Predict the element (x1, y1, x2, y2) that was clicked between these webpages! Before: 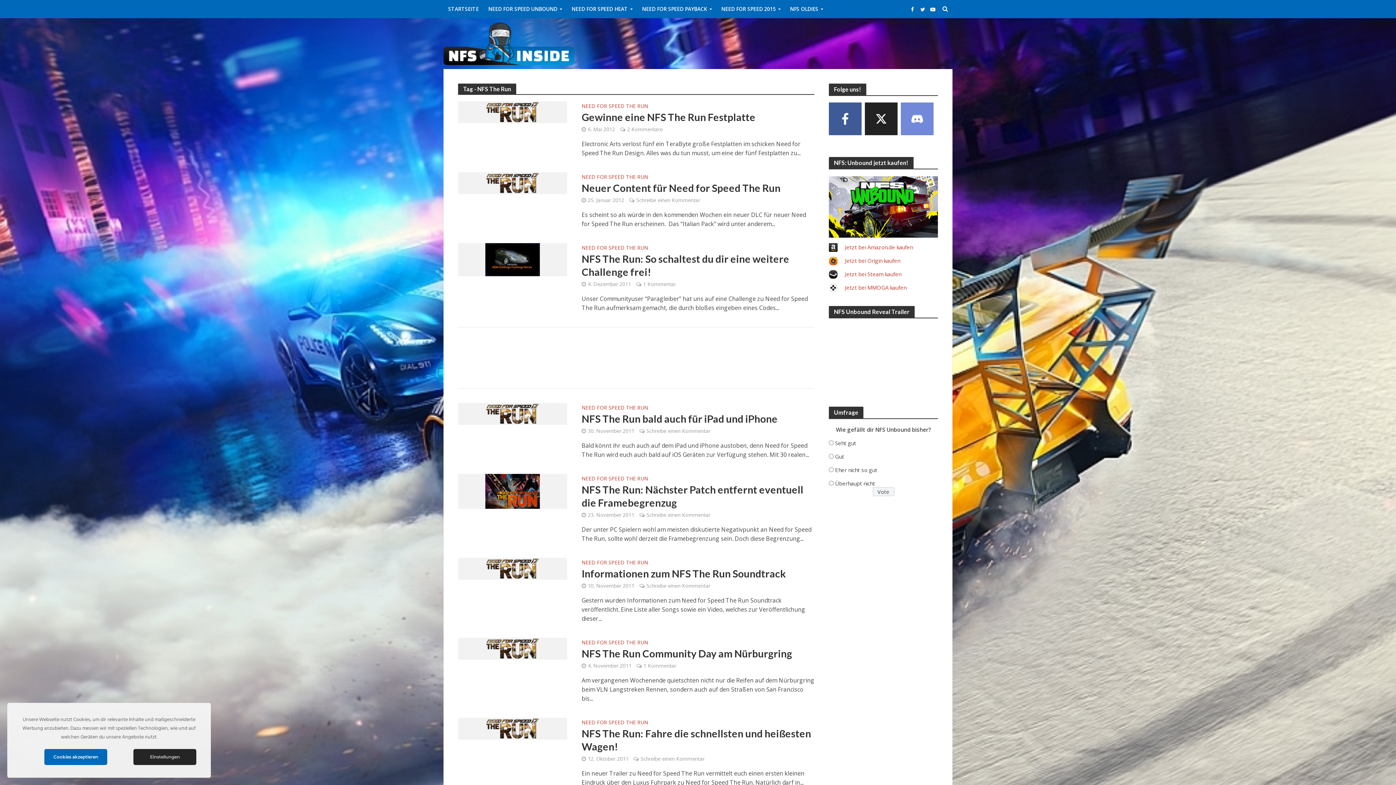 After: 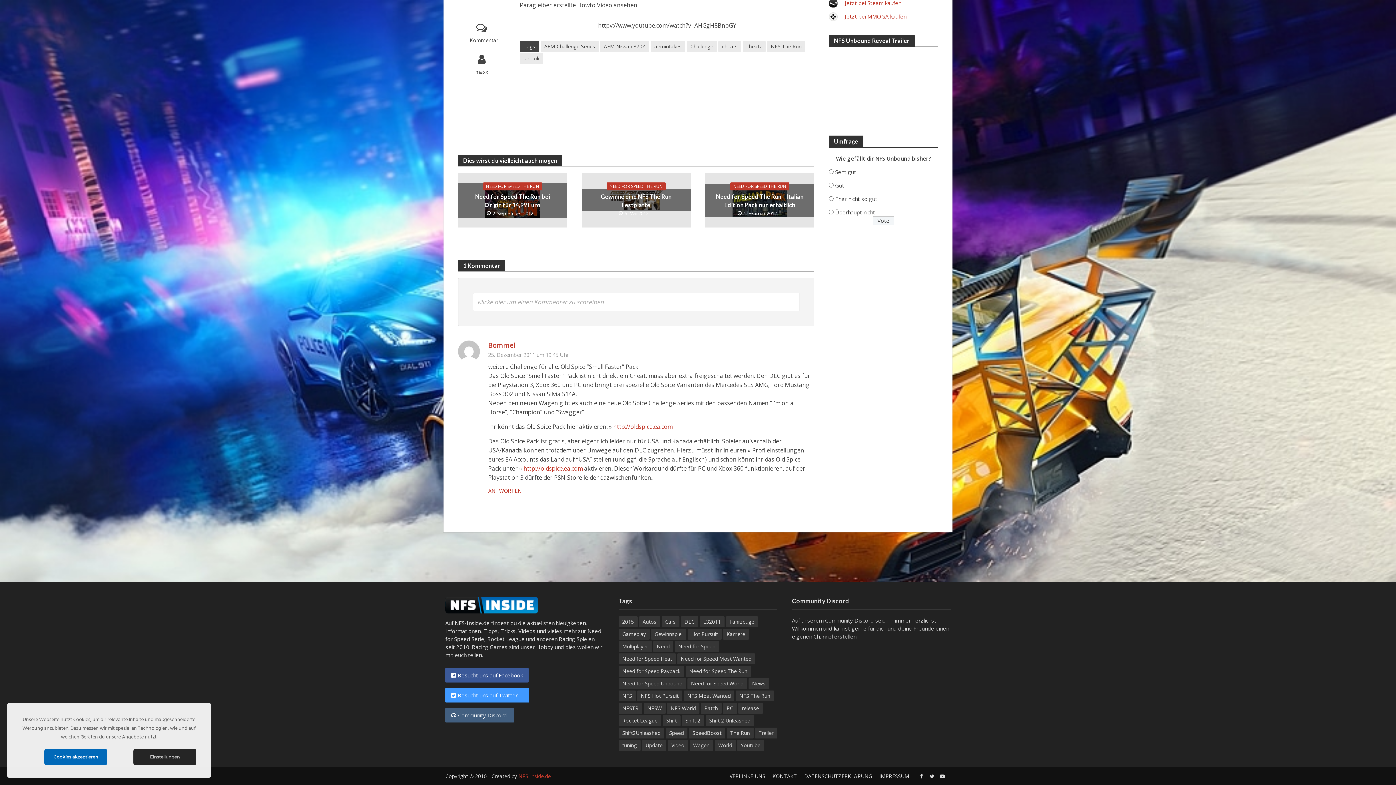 Action: label: 1 Kommentar bbox: (643, 280, 676, 289)